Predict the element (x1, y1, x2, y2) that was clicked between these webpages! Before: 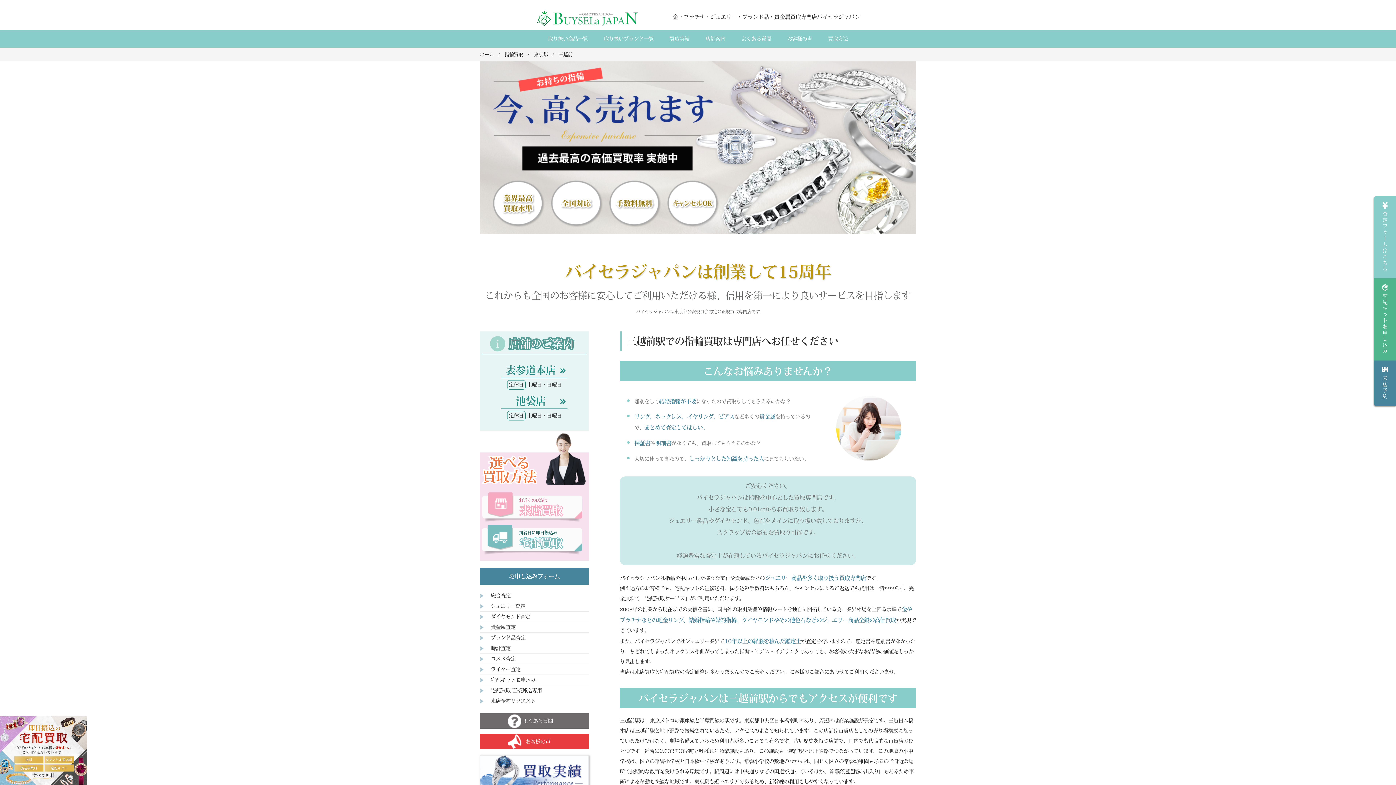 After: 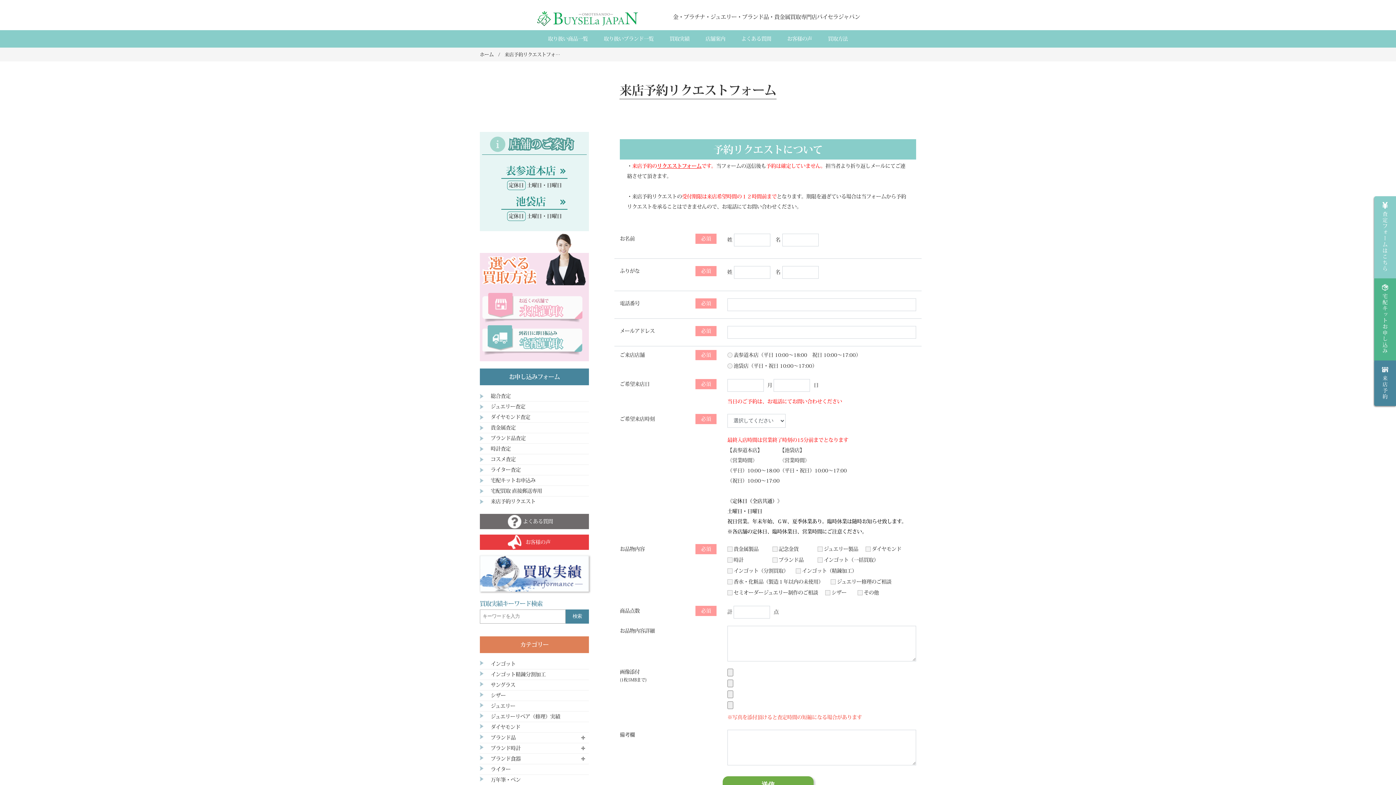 Action: label: 来店予約 bbox: (1374, 360, 1396, 406)